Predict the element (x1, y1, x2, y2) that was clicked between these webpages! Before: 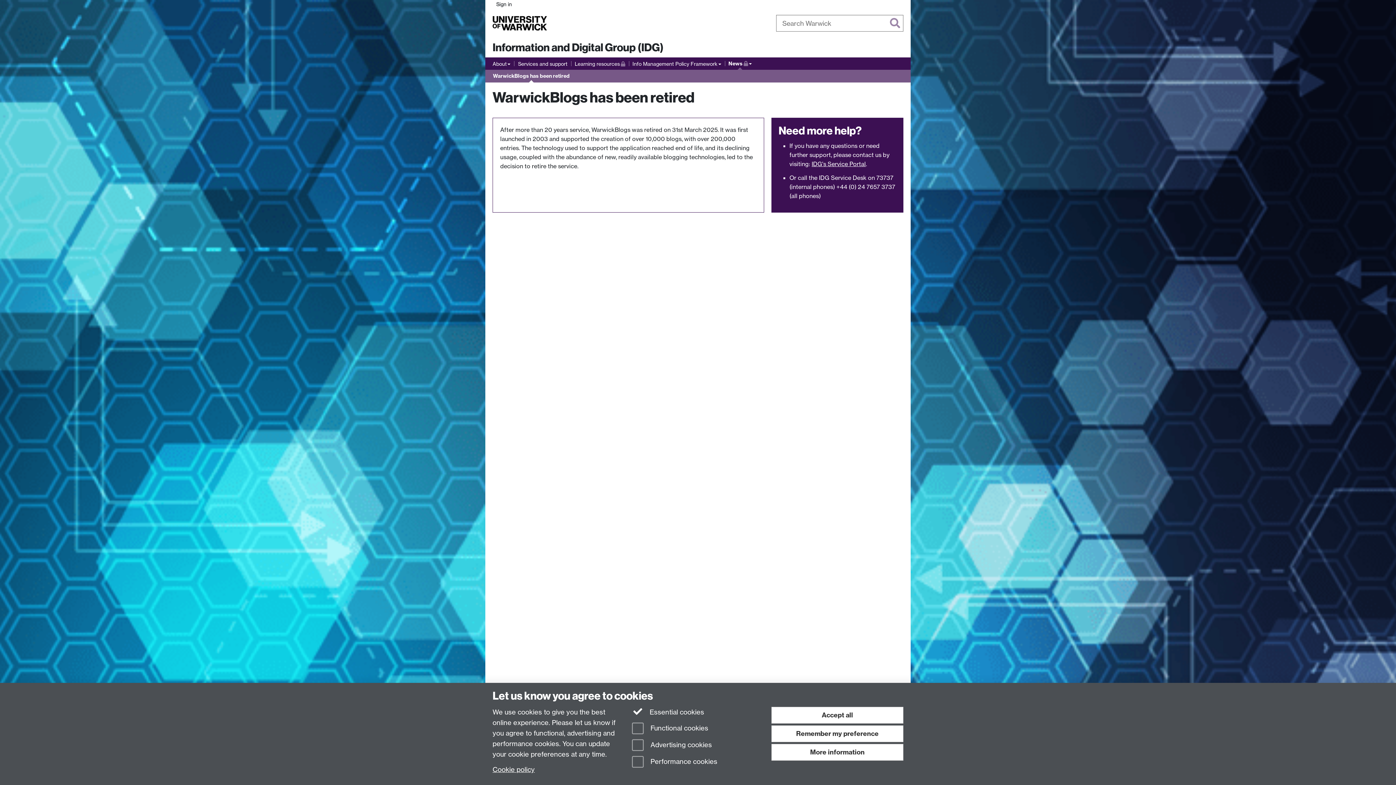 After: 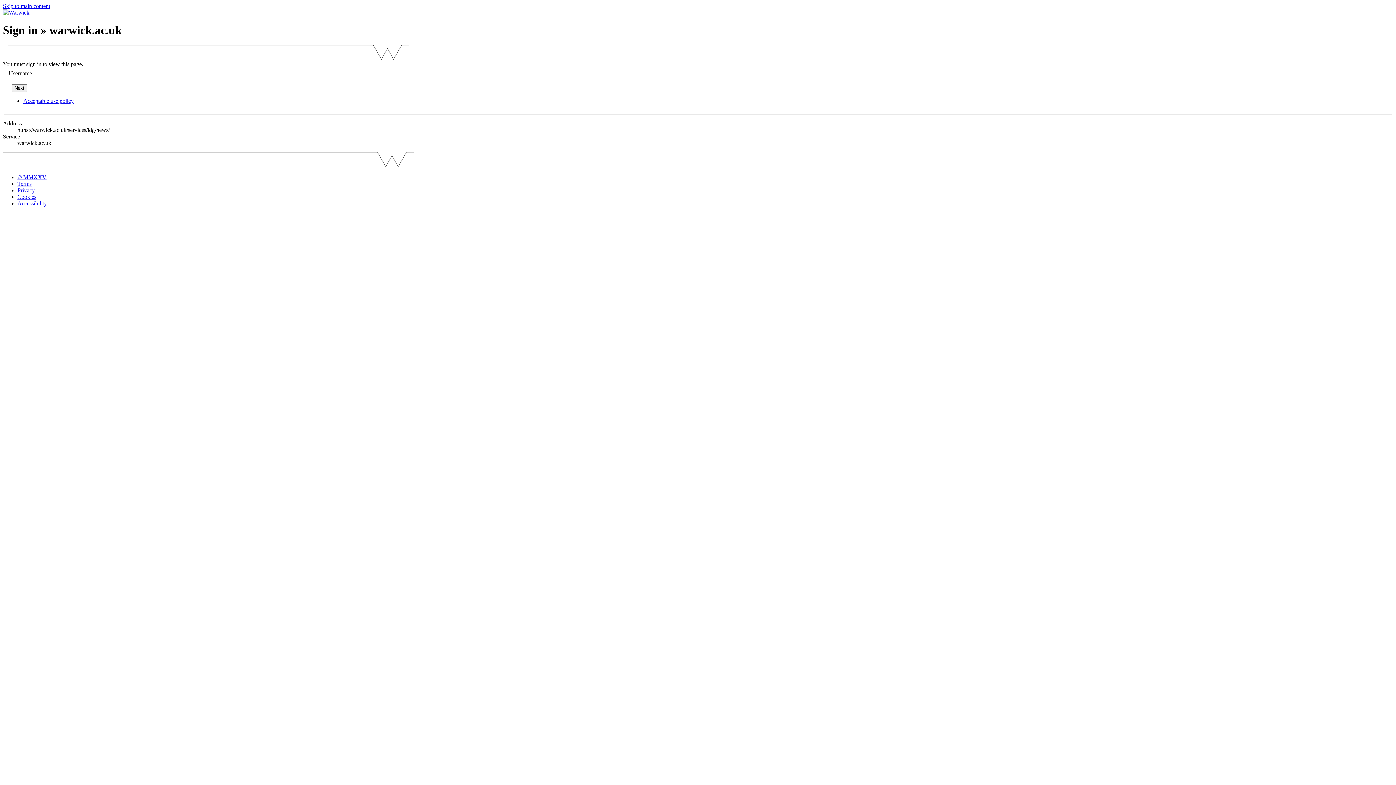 Action: bbox: (728, 59, 751, 68) label: News
(Restricted permissions)